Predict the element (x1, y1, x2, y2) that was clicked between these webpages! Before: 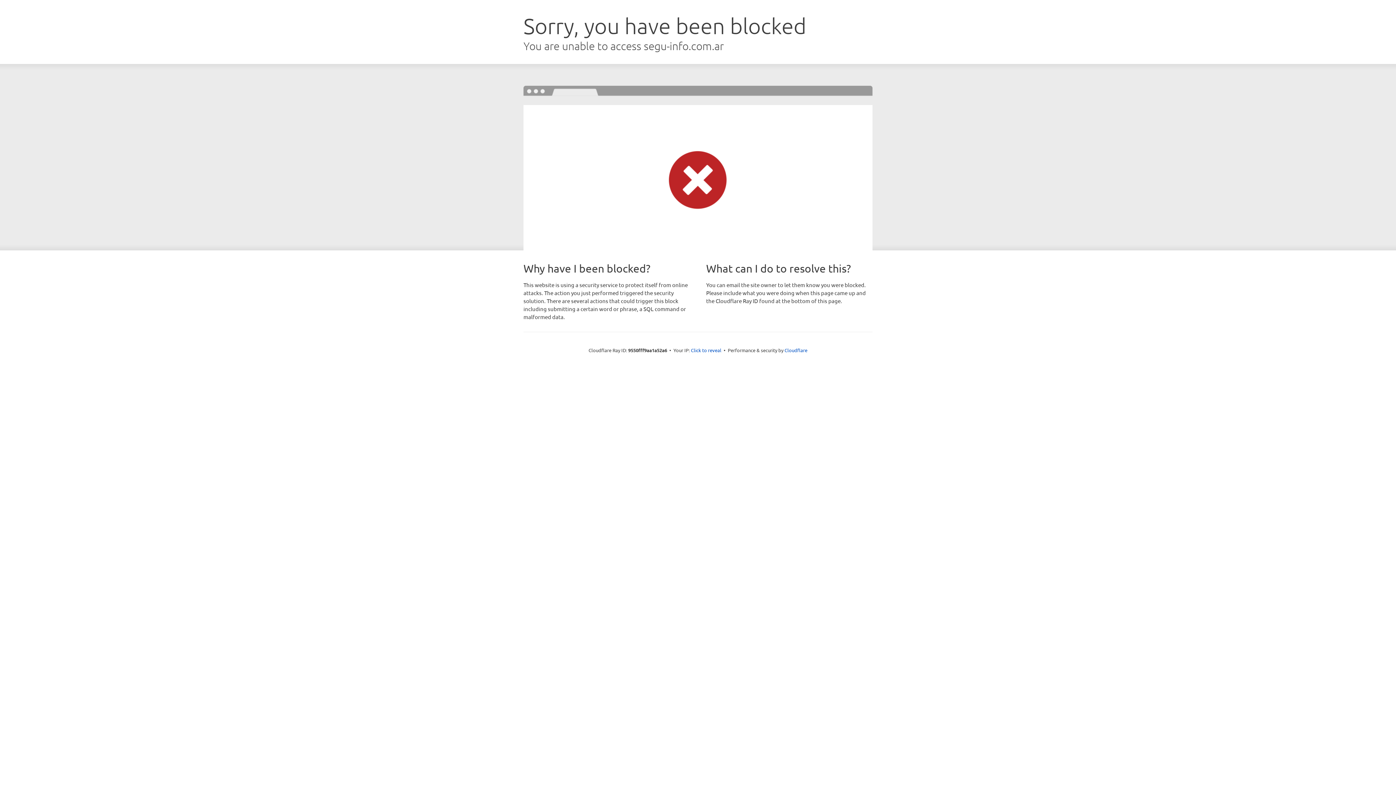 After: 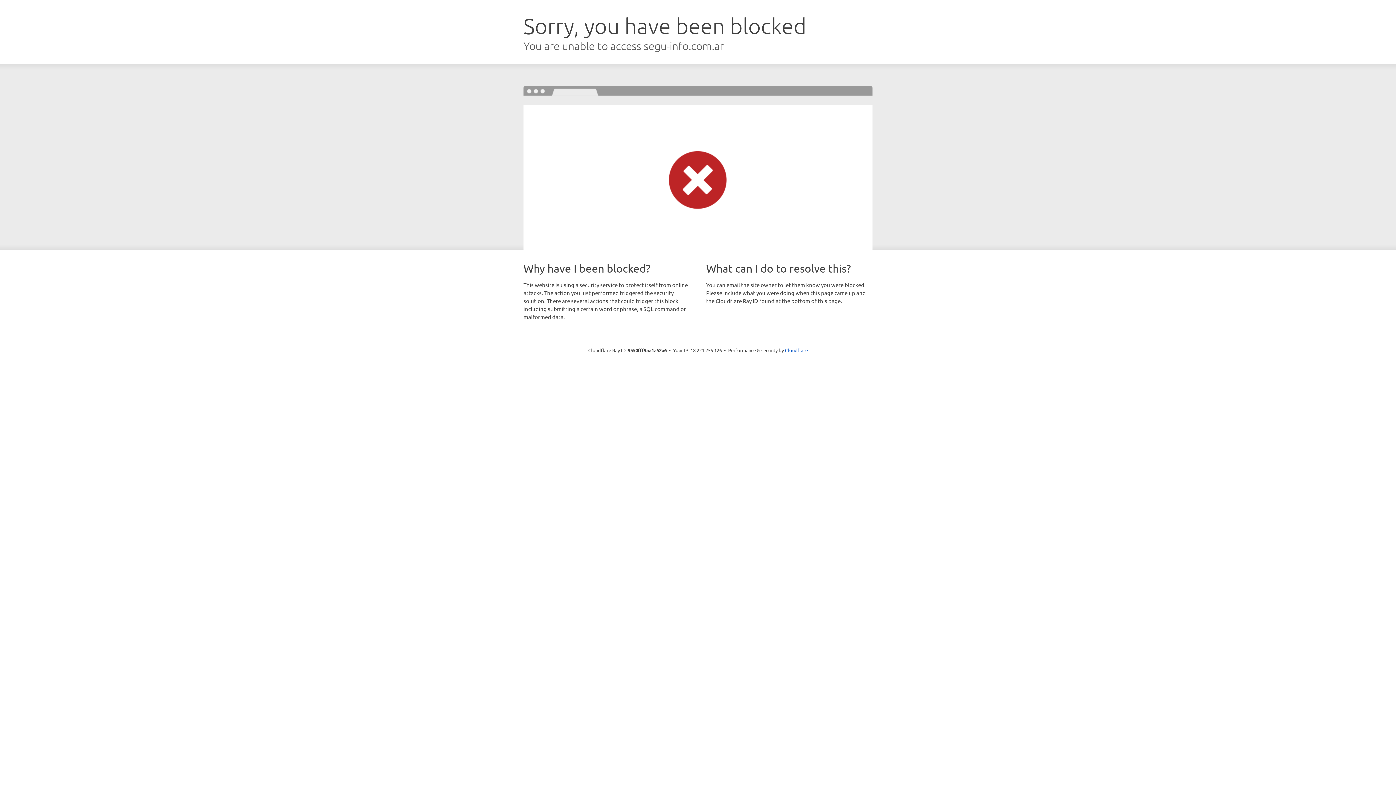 Action: label: Click to reveal bbox: (691, 346, 721, 353)